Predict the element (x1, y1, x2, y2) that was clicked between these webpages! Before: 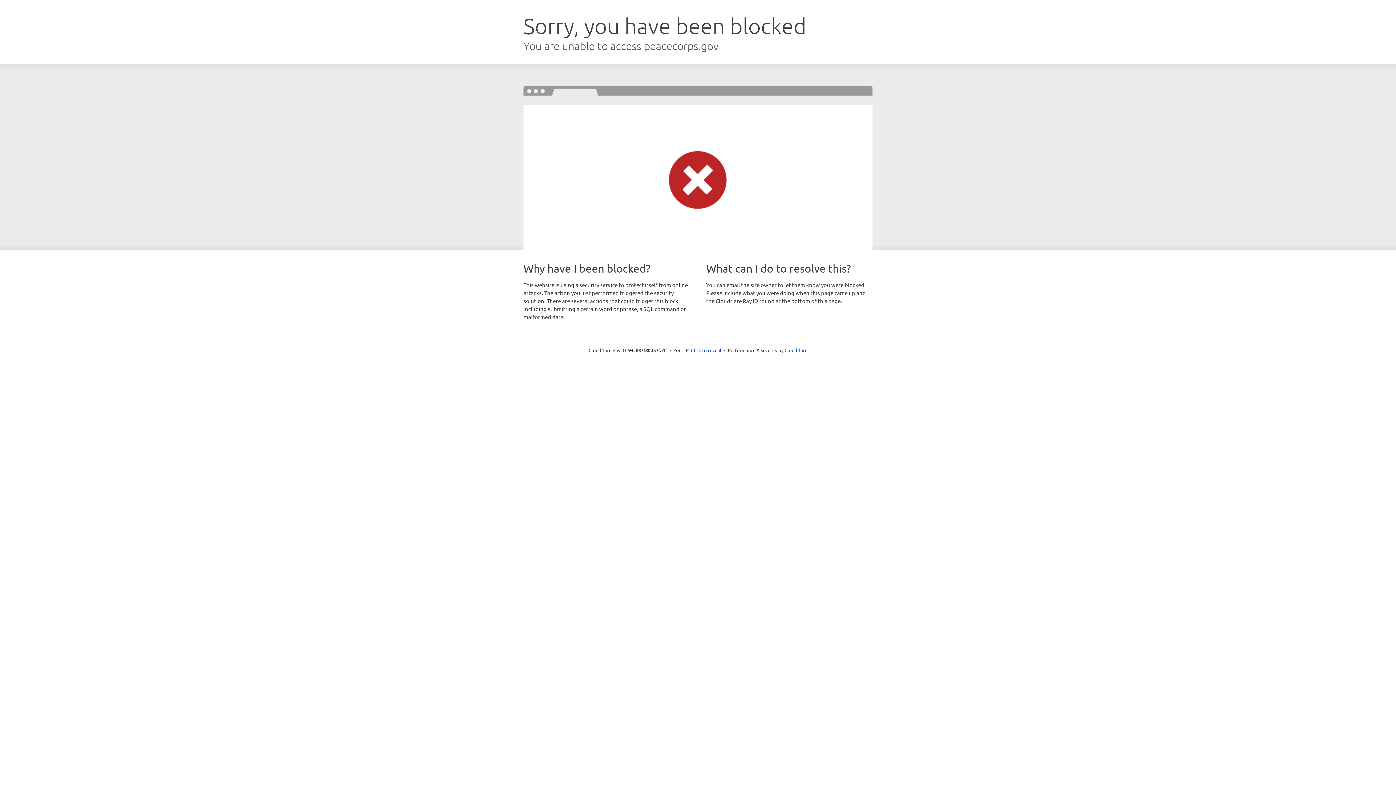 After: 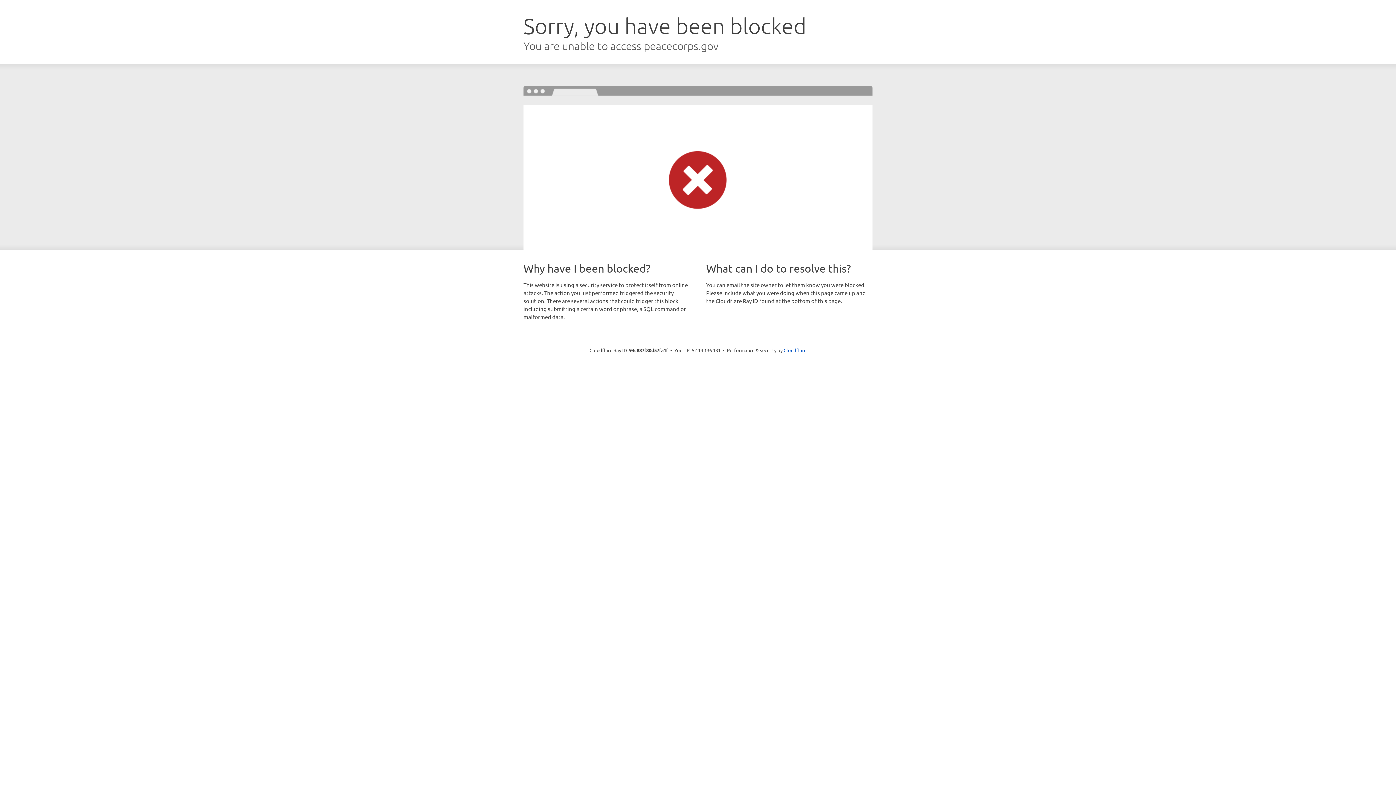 Action: label: Click to reveal bbox: (691, 346, 721, 353)